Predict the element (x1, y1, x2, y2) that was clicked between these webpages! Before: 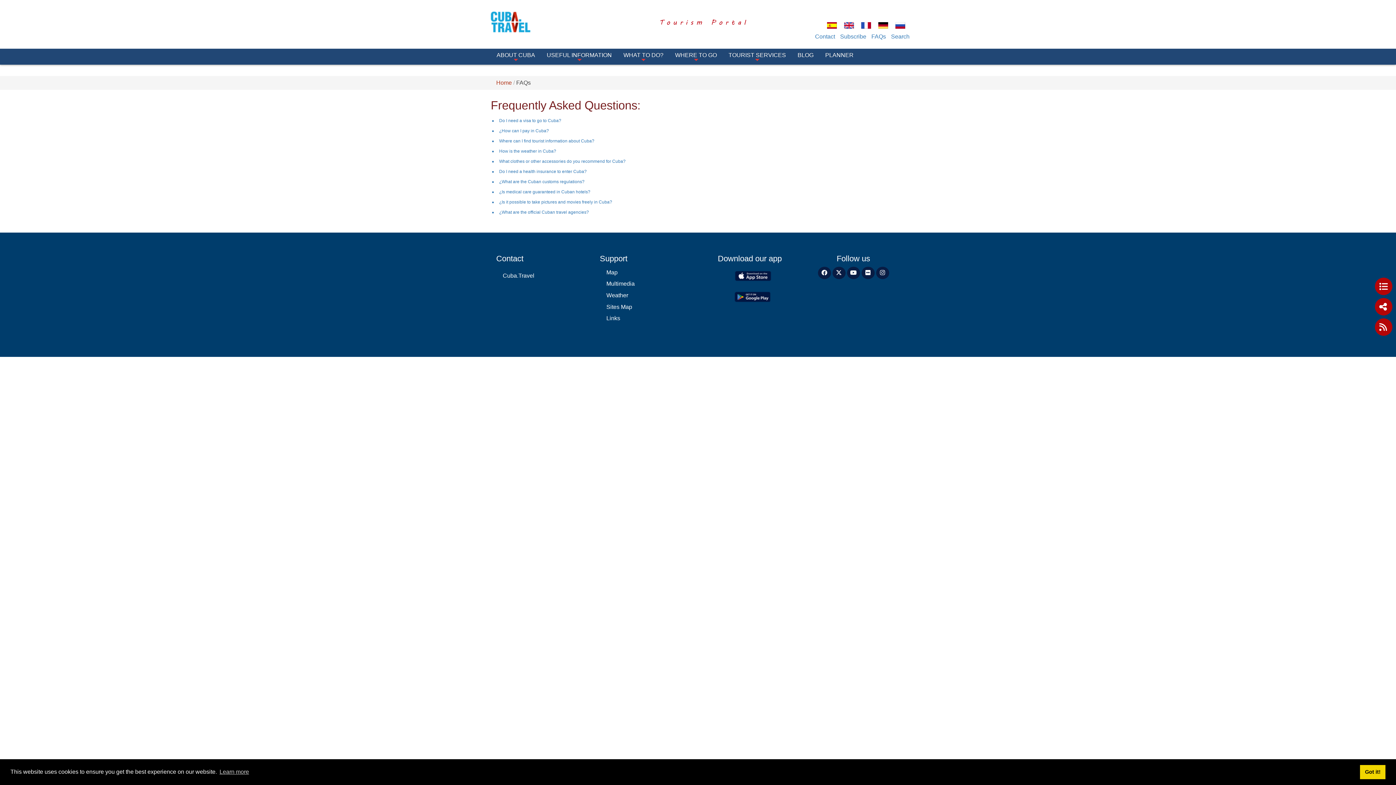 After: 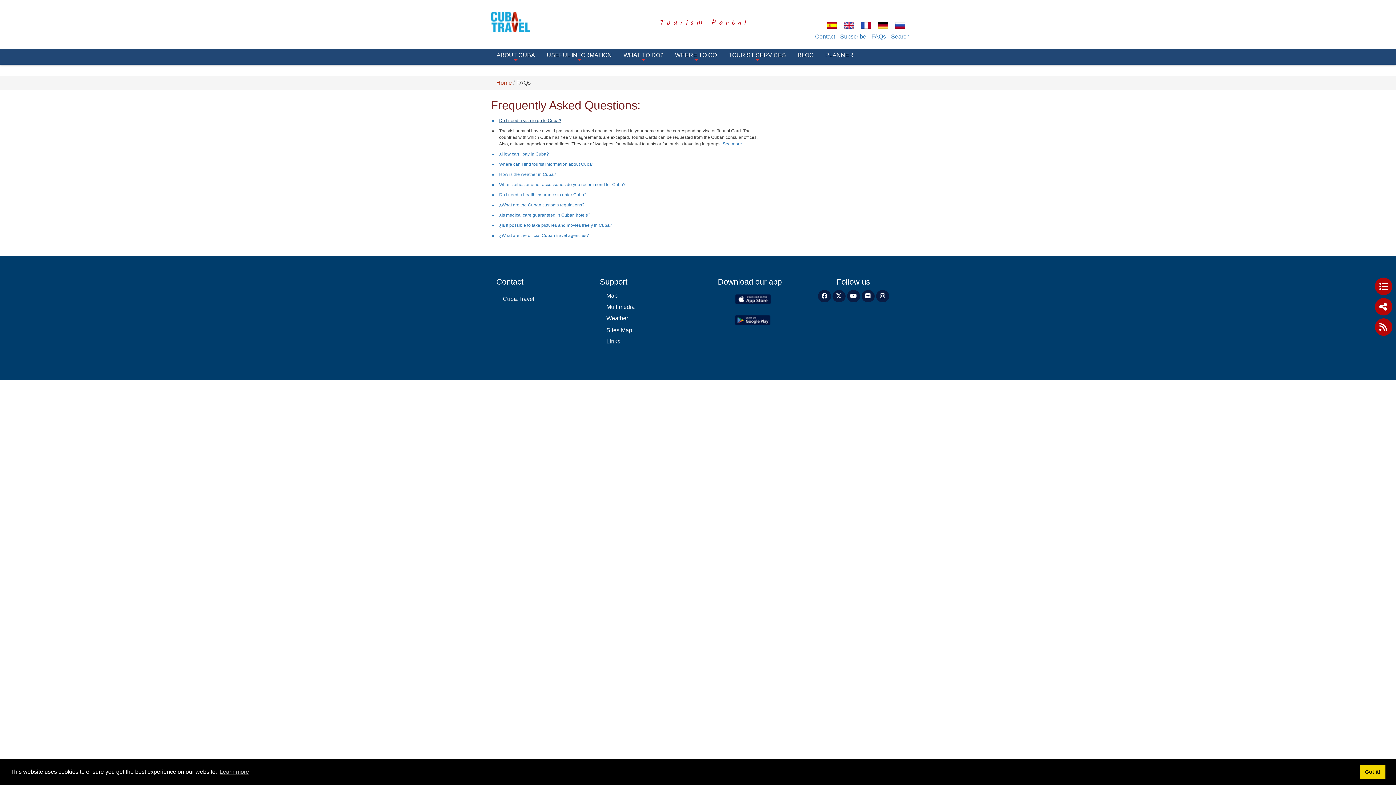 Action: label: Do I need a visa to go to Cuba? bbox: (499, 118, 561, 123)